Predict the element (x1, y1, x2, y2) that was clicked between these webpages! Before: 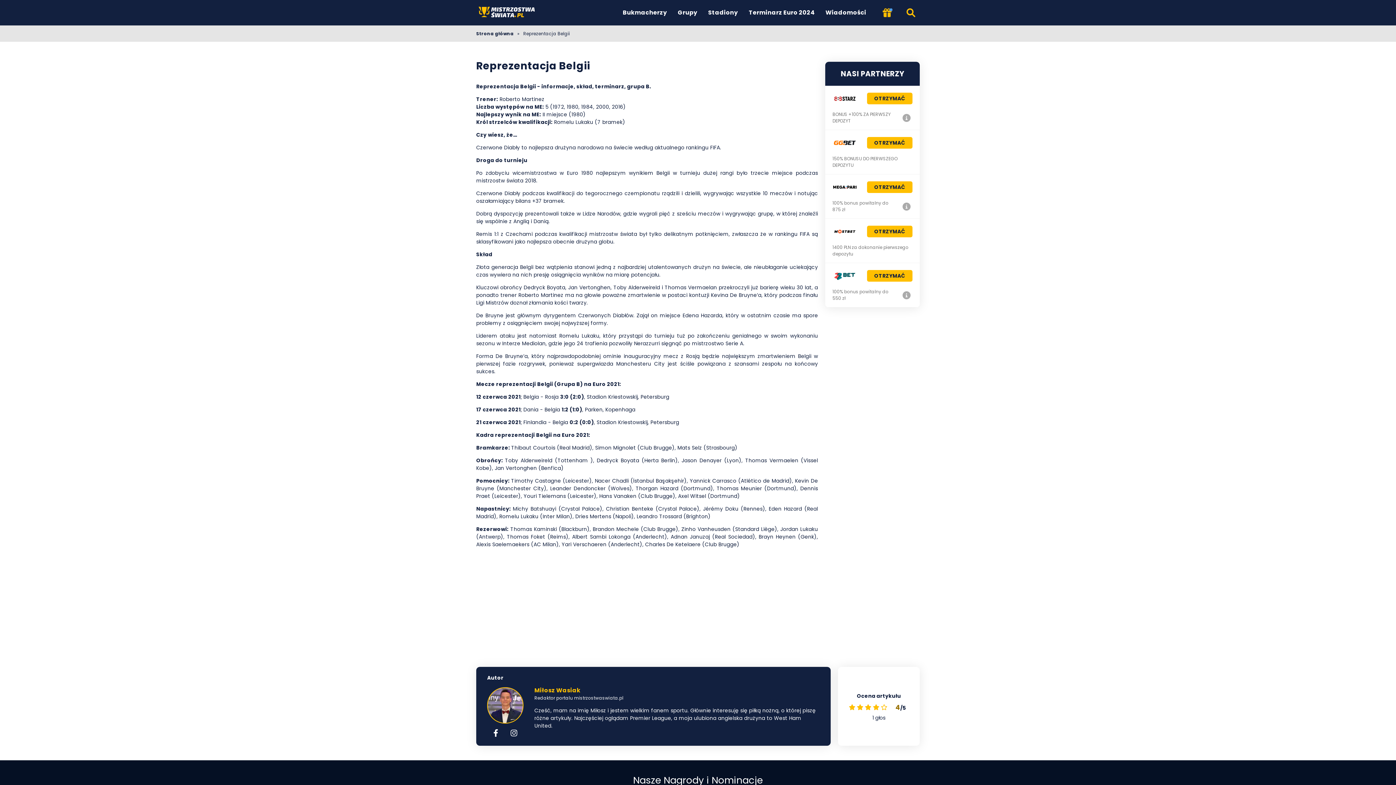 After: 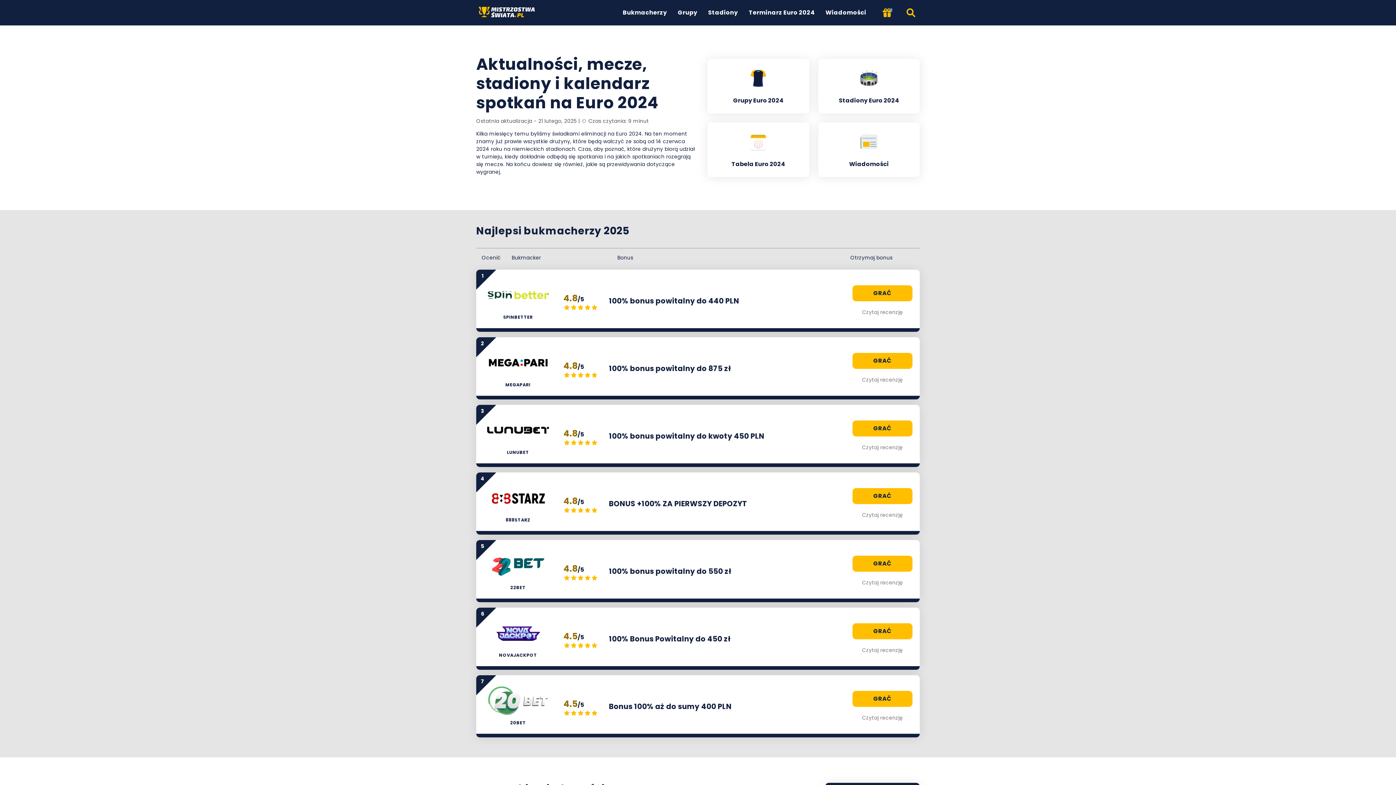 Action: label: Strona główna bbox: (476, 24, 513, 42)